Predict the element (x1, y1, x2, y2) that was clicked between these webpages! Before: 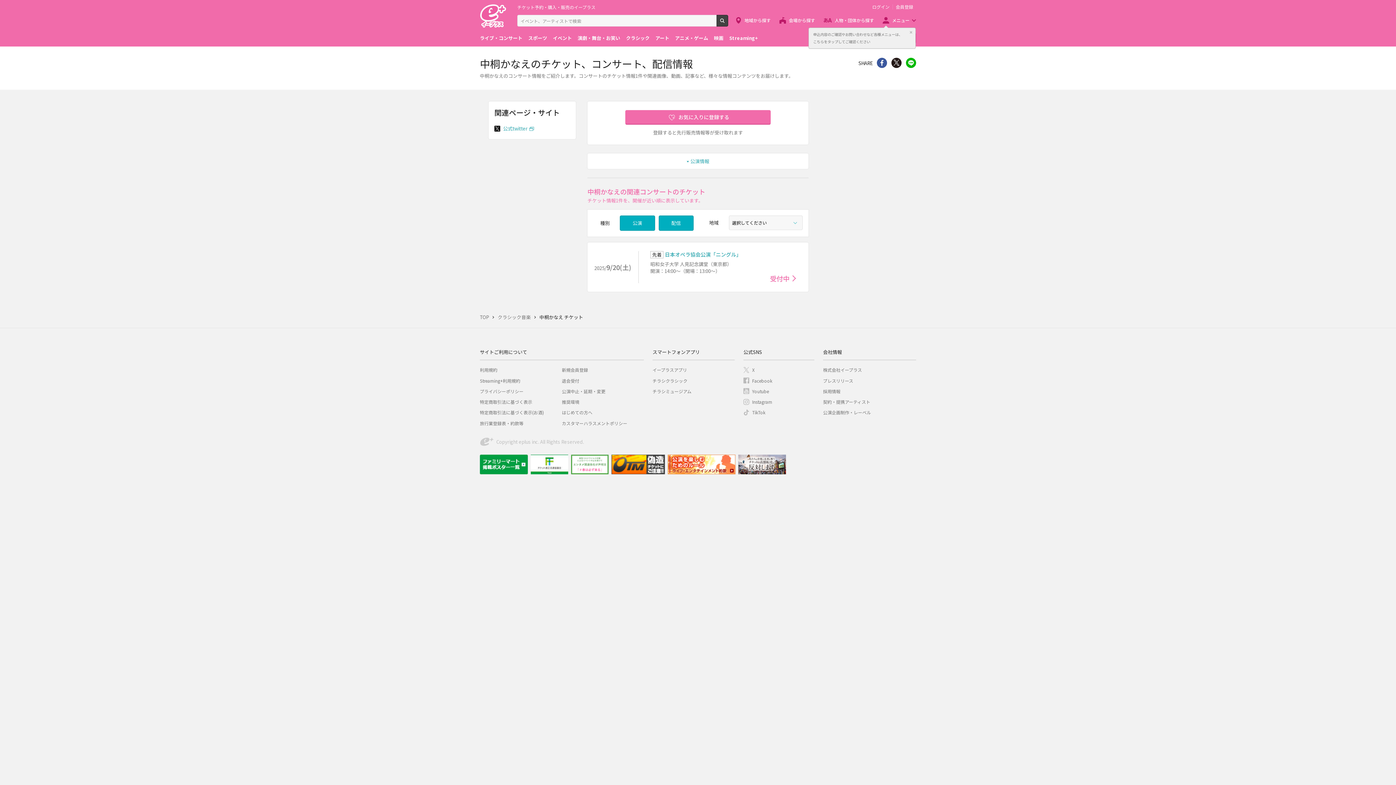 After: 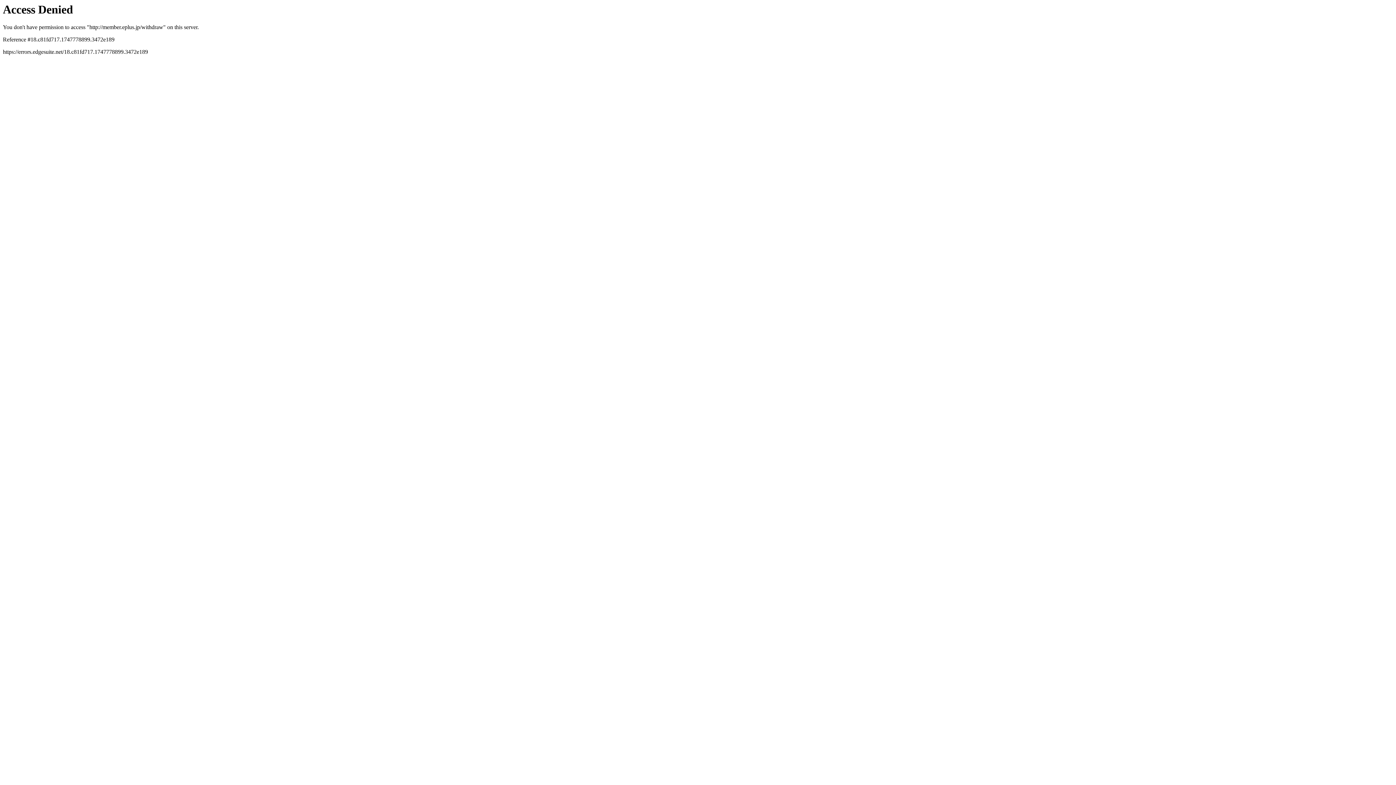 Action: label: 退会受付 bbox: (562, 377, 579, 383)